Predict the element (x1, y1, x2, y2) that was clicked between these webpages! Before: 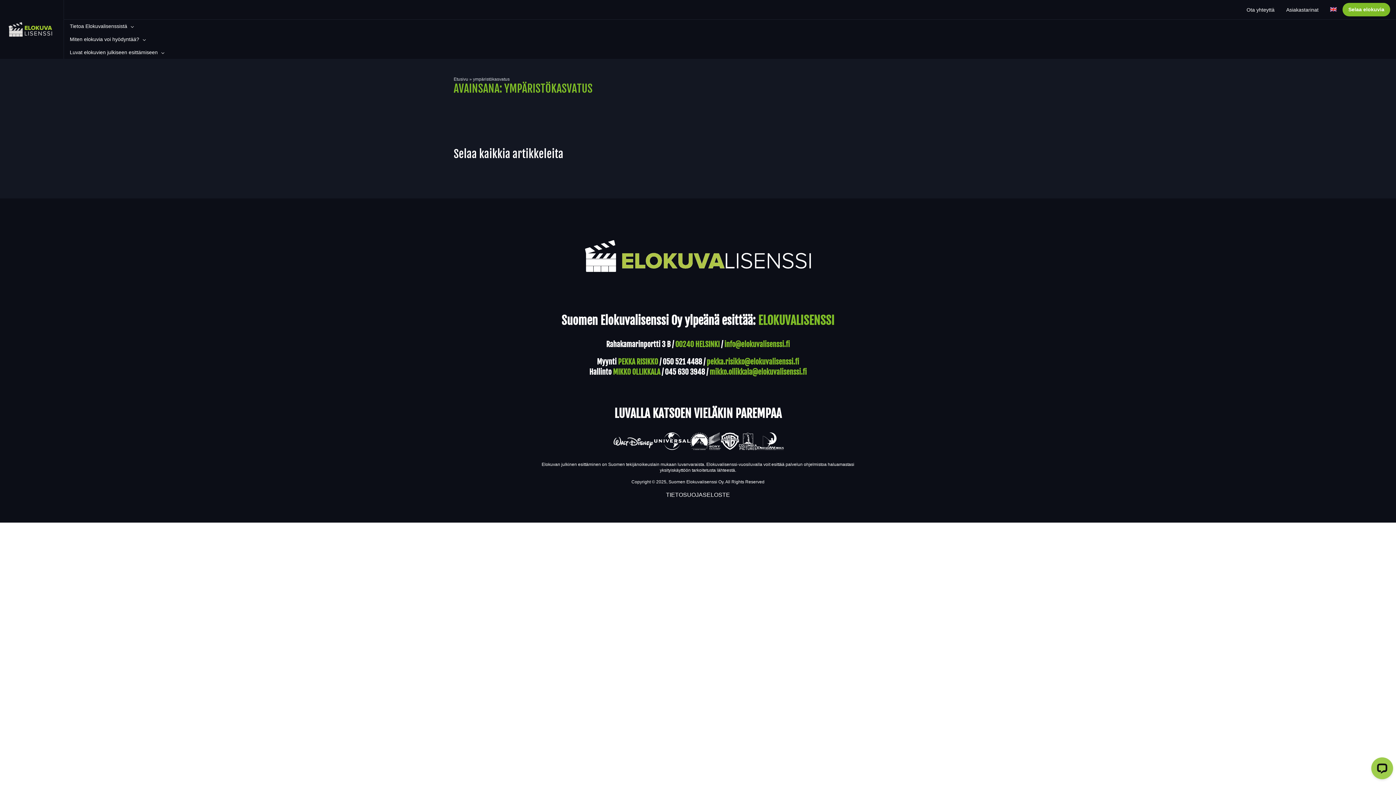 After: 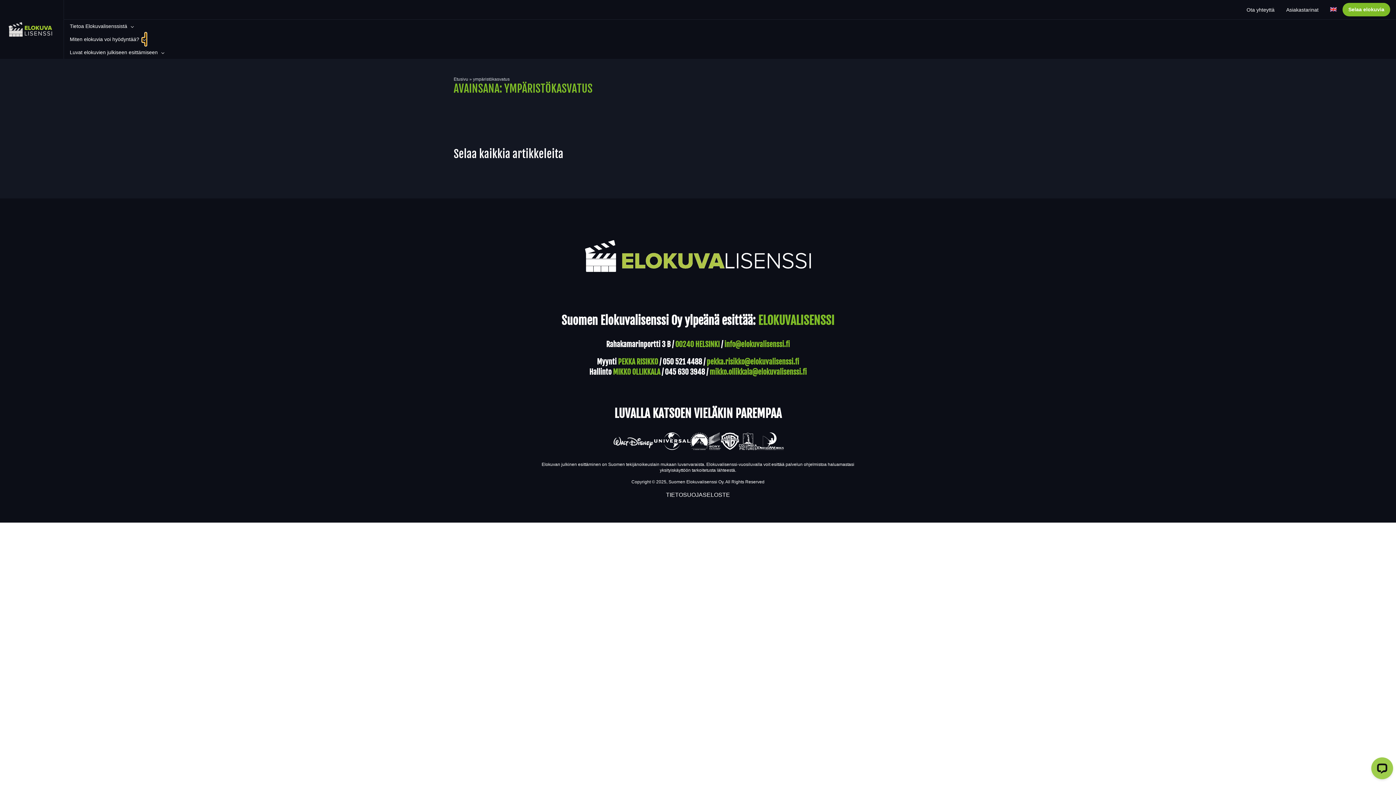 Action: bbox: (145, 32, 146, 45)